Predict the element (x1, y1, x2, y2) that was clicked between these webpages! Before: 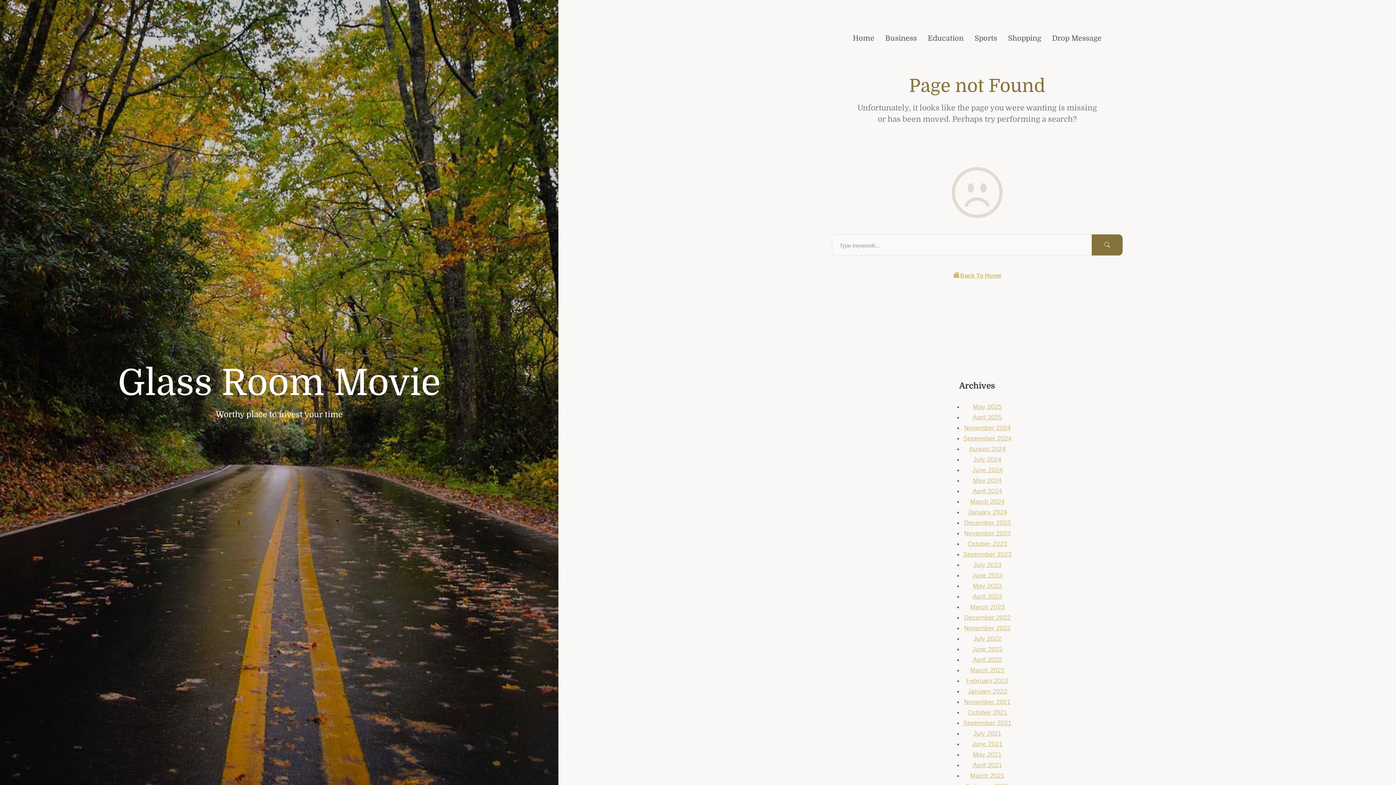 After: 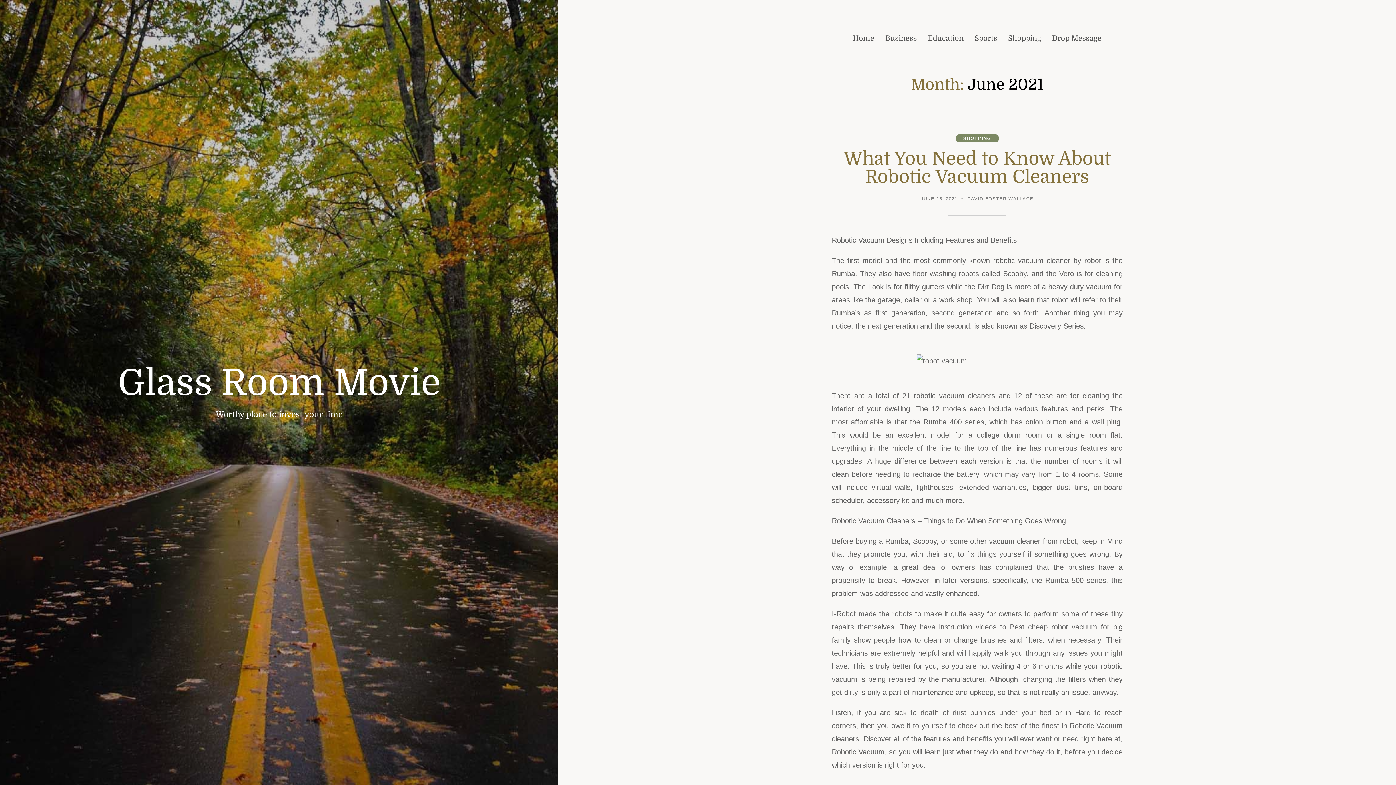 Action: label: June 2021 bbox: (972, 740, 1002, 747)